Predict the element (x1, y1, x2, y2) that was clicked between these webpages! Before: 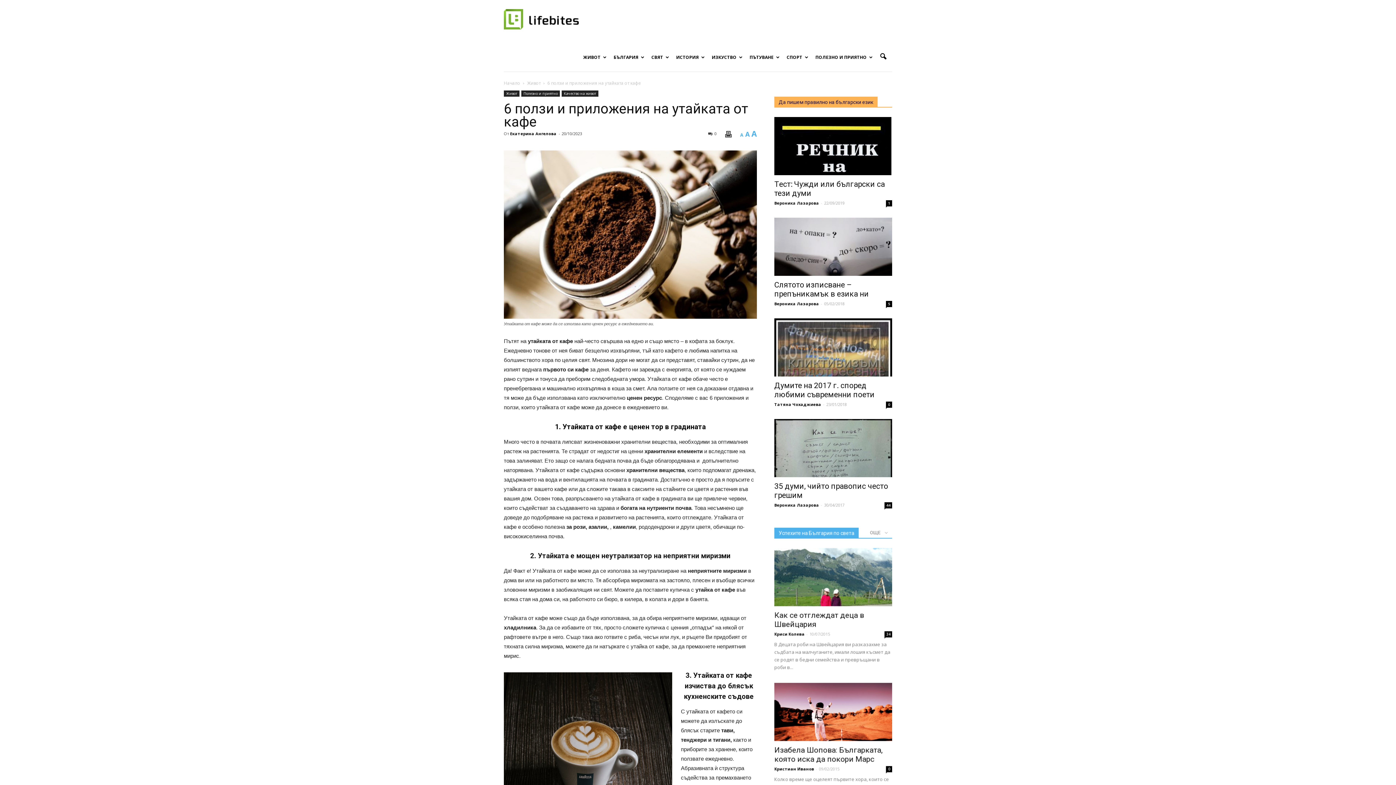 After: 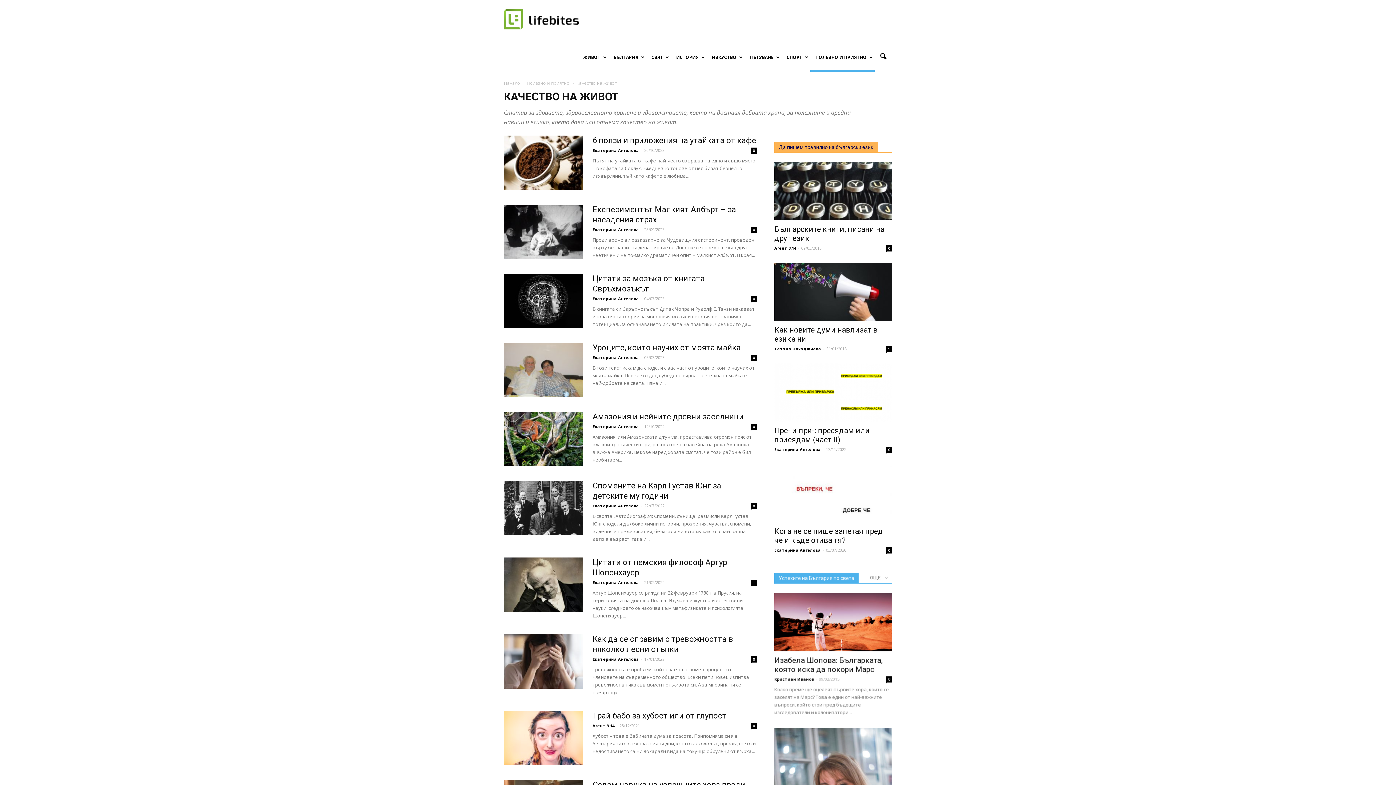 Action: bbox: (561, 90, 598, 96) label: Качество на живот